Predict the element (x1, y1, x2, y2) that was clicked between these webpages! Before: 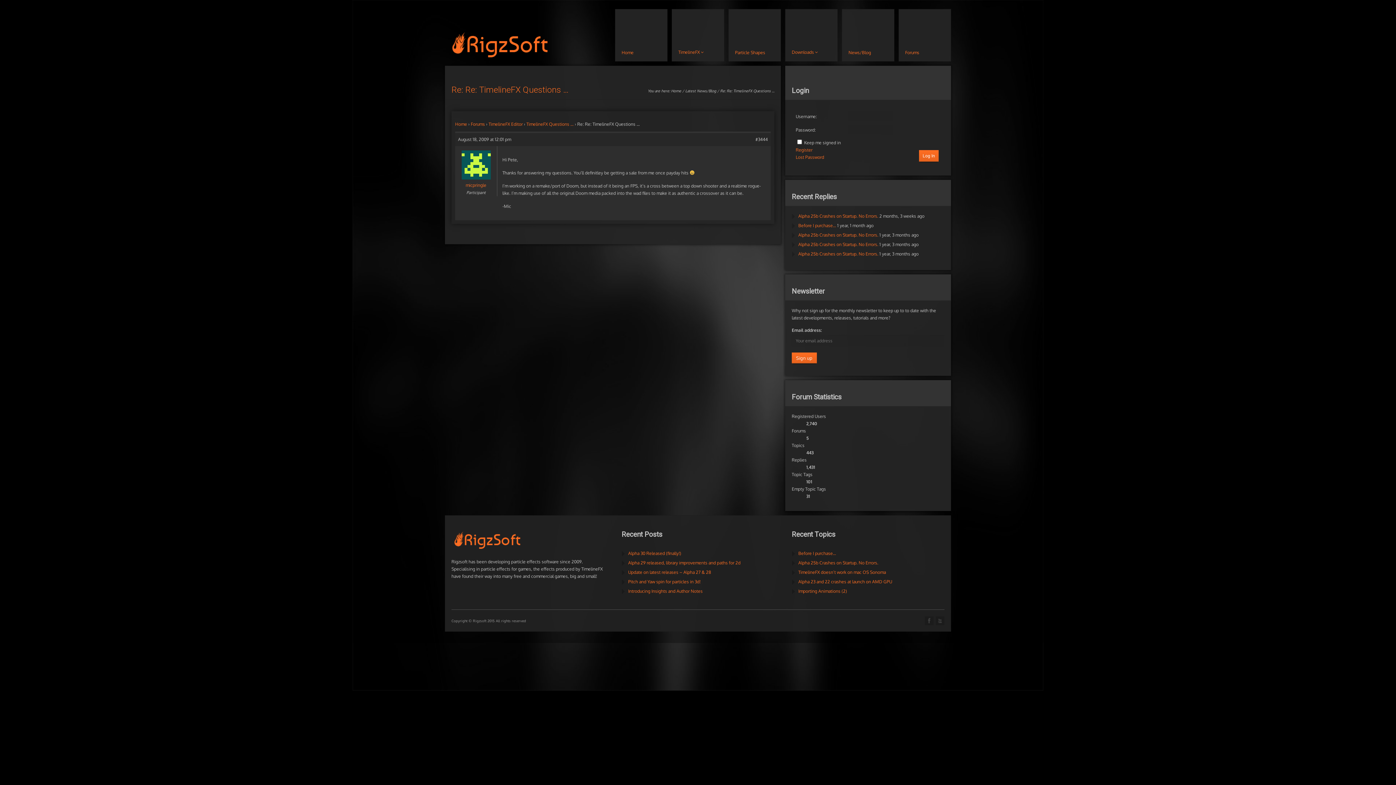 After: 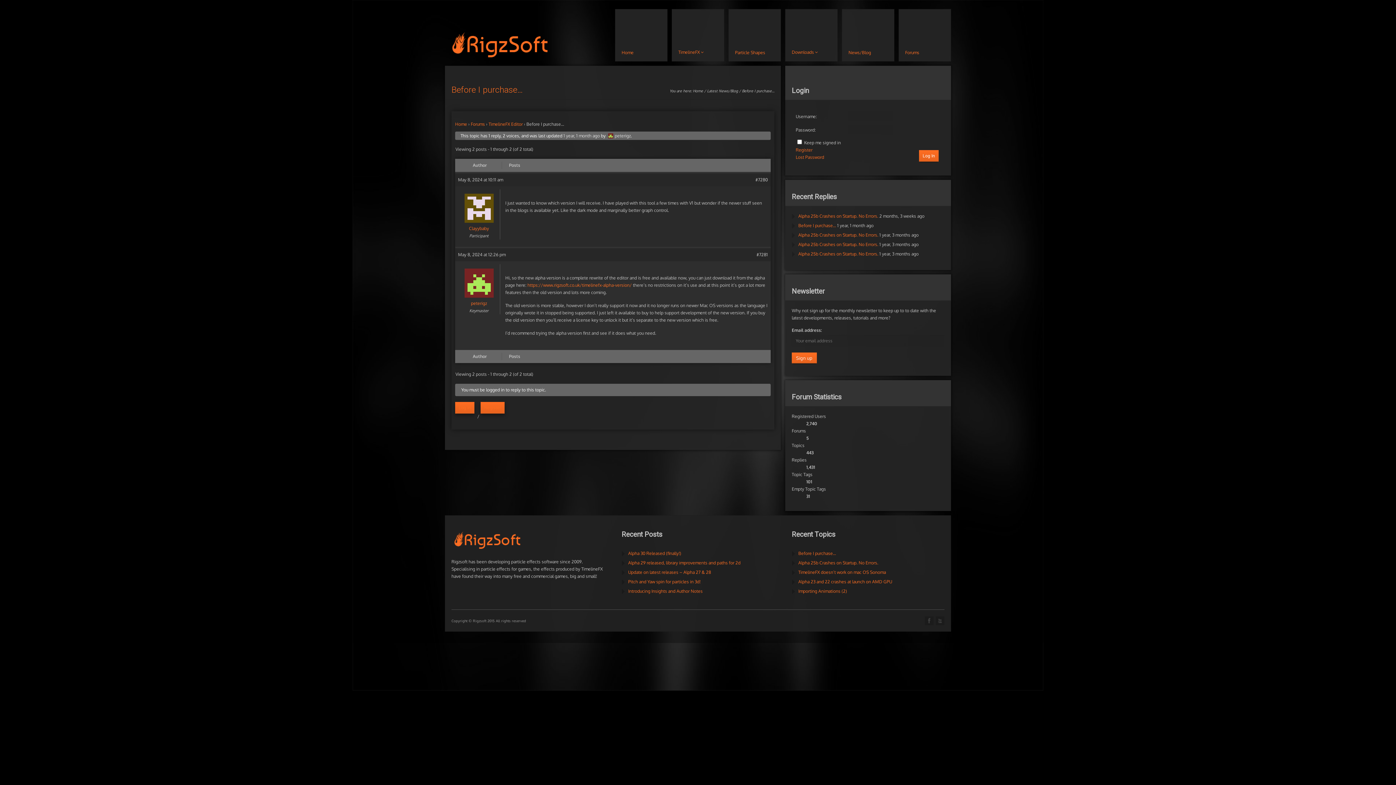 Action: label: Before I purchase… bbox: (798, 550, 836, 556)